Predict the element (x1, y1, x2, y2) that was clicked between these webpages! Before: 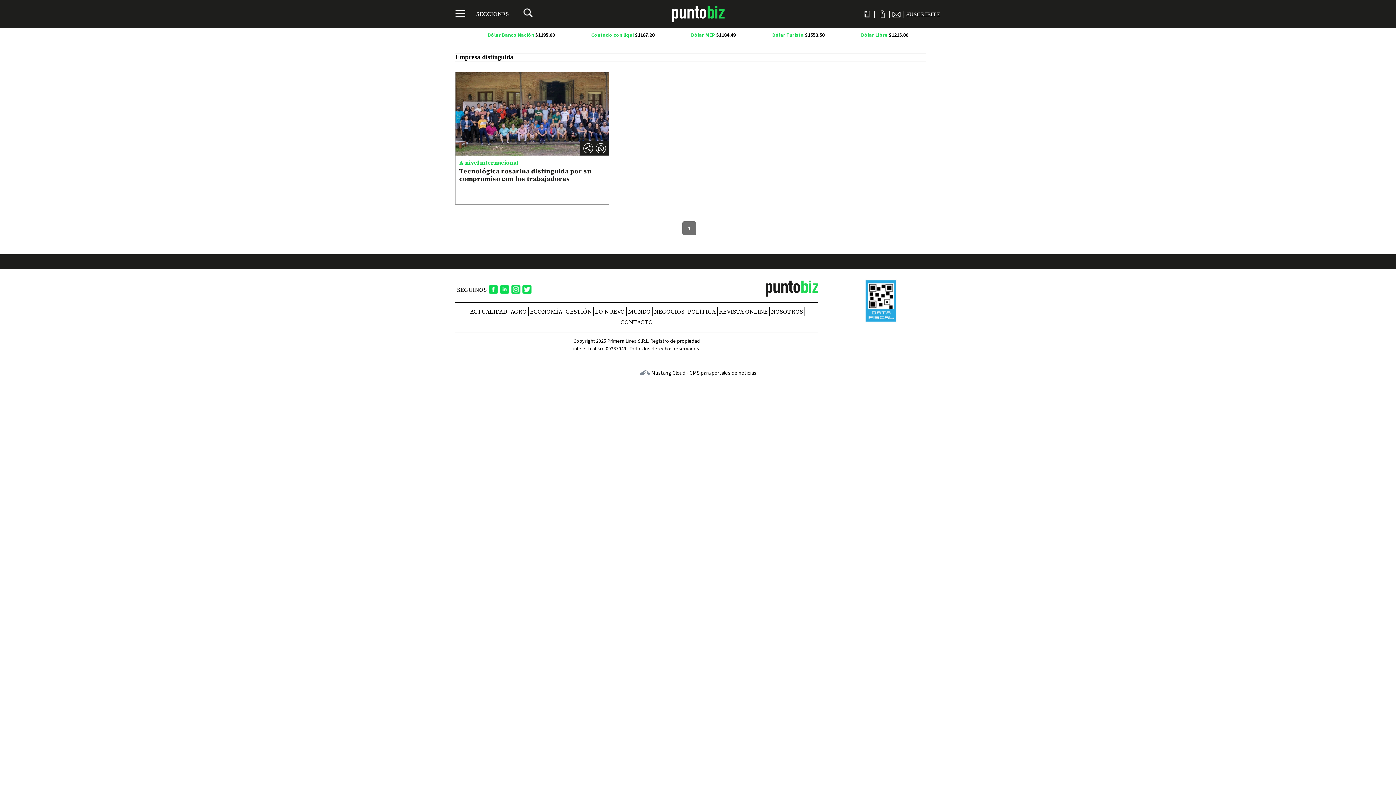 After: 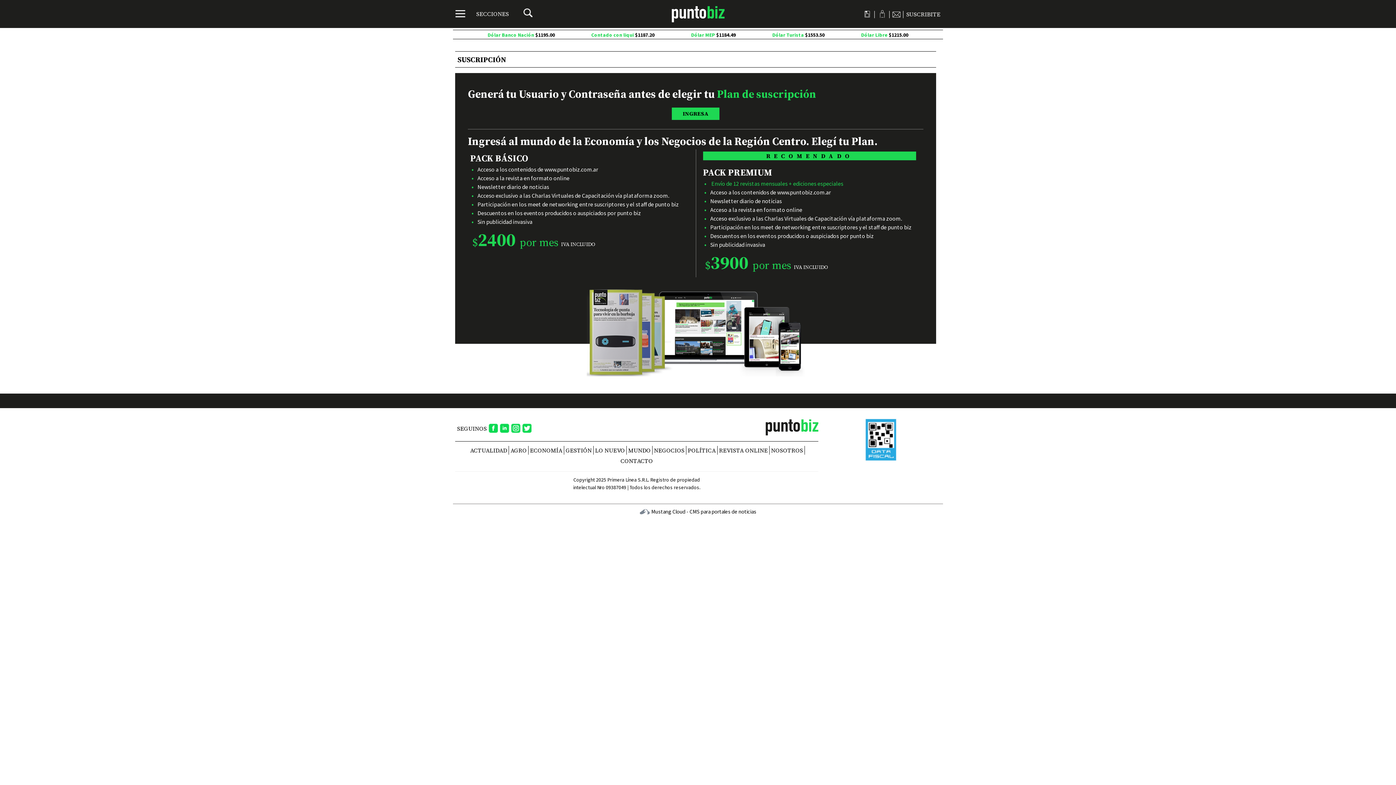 Action: label: SUSCRIBITE bbox: (906, 9, 940, 18)